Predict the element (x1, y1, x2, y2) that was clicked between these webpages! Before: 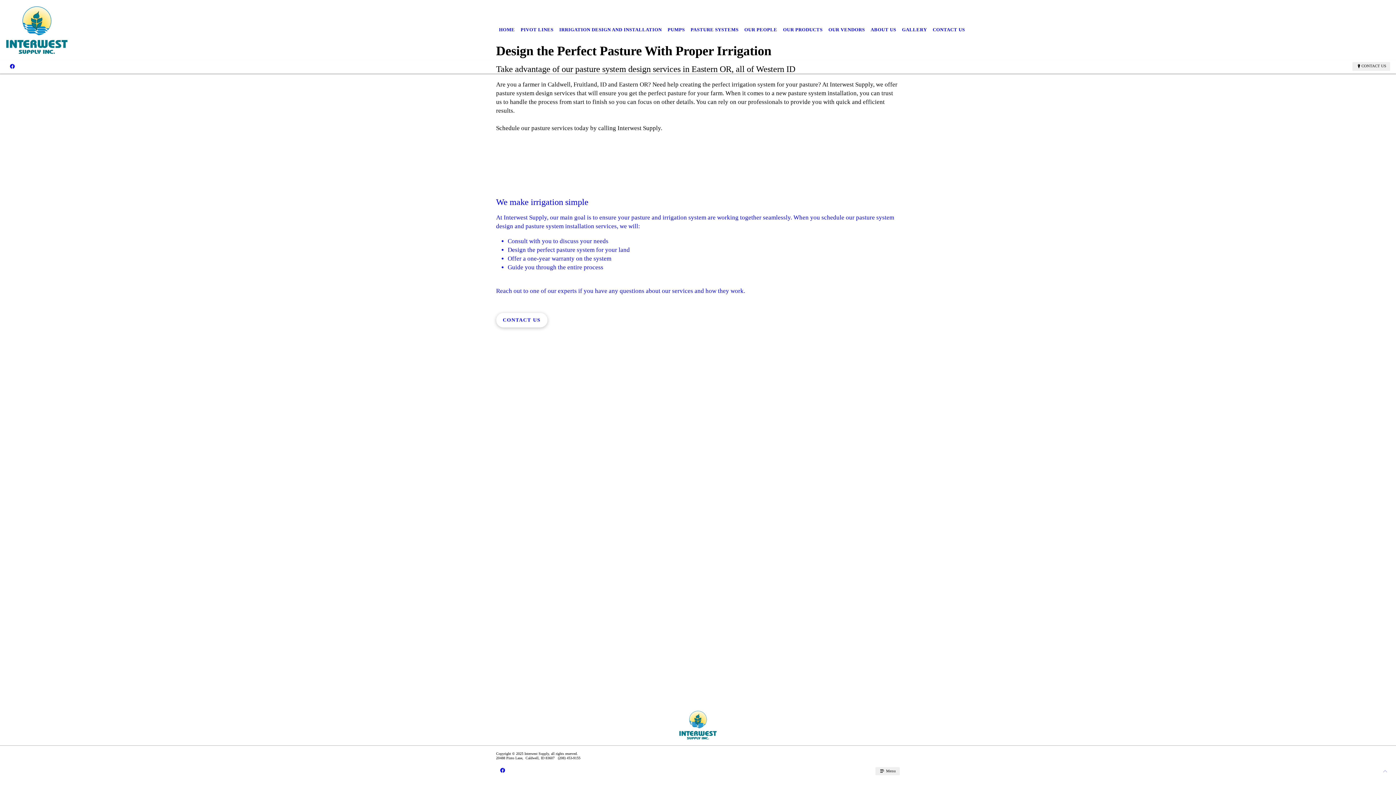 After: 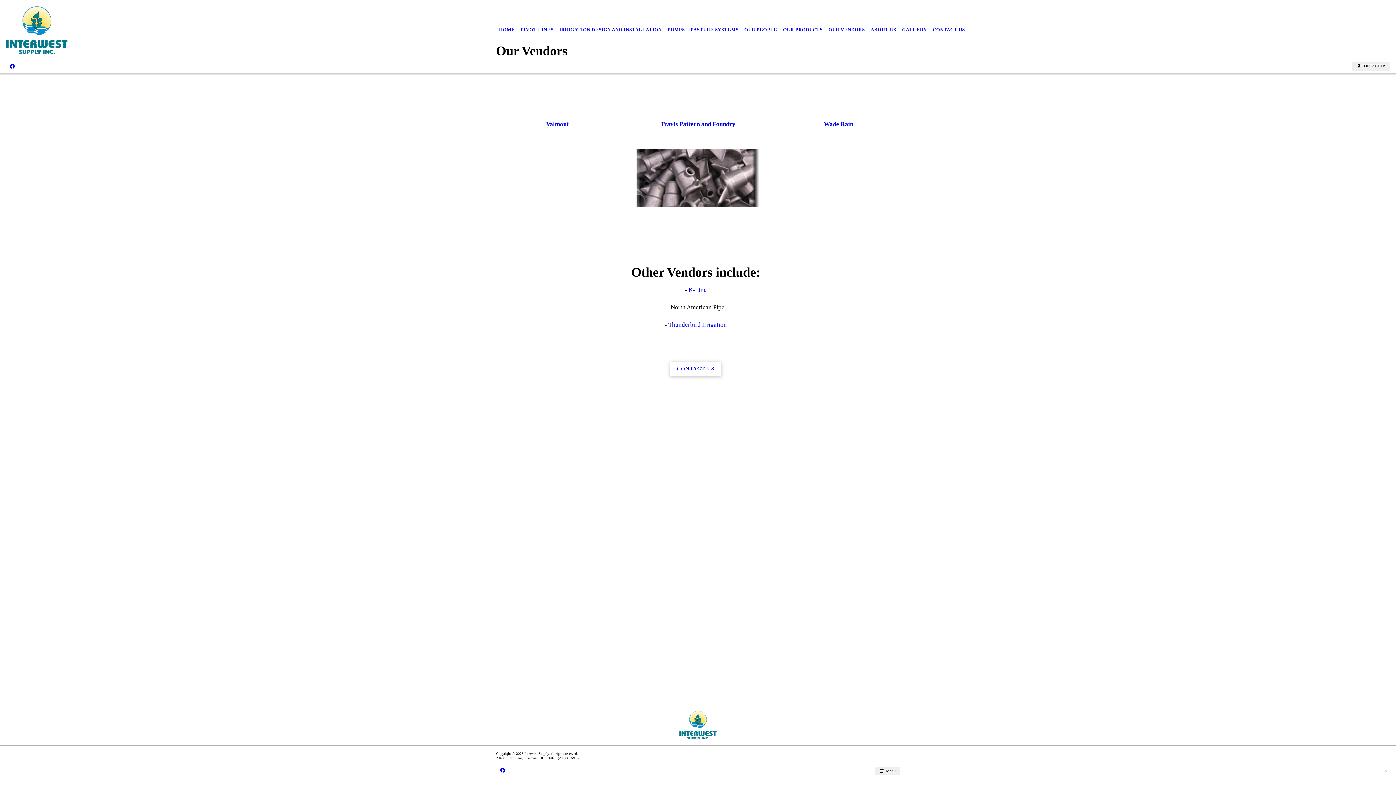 Action: bbox: (825, 21, 867, 37) label: OUR VENDORS